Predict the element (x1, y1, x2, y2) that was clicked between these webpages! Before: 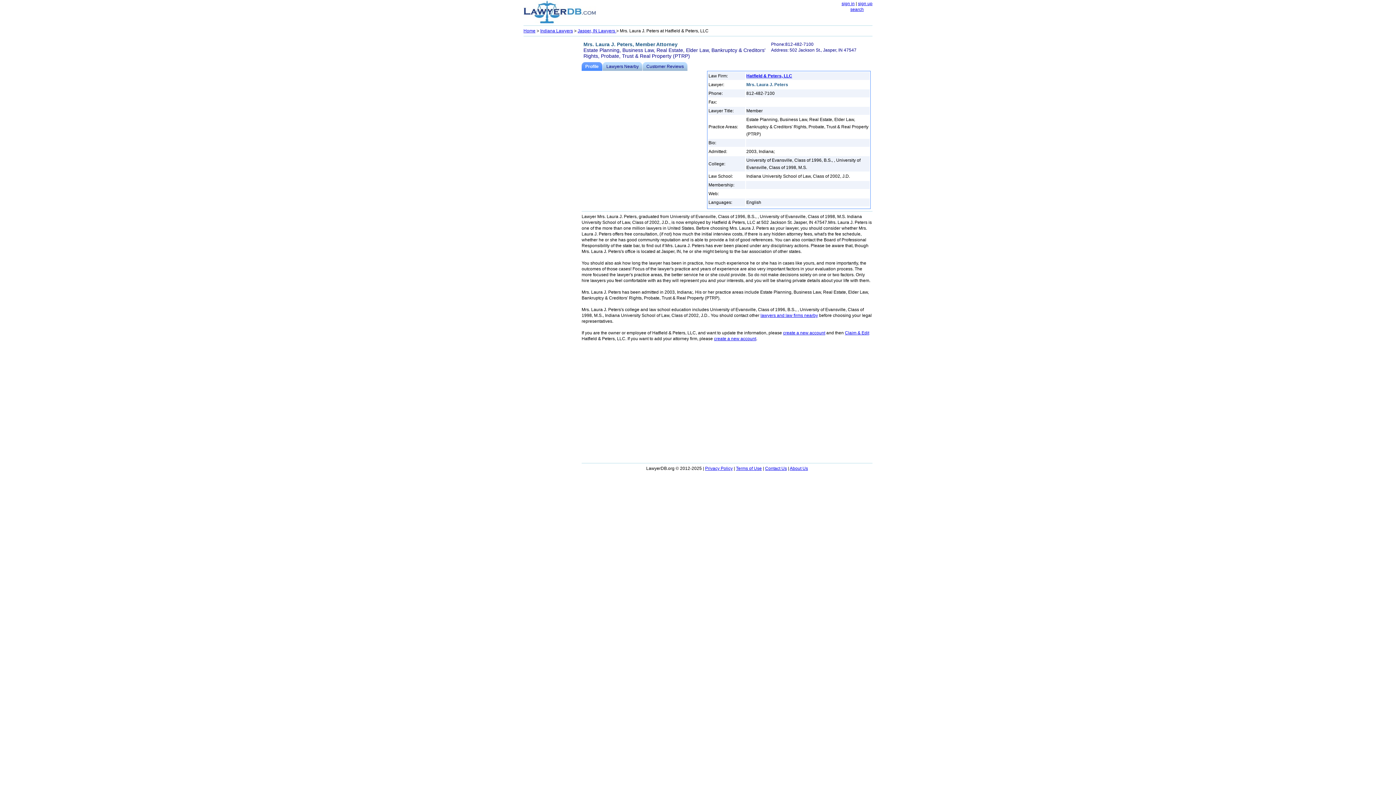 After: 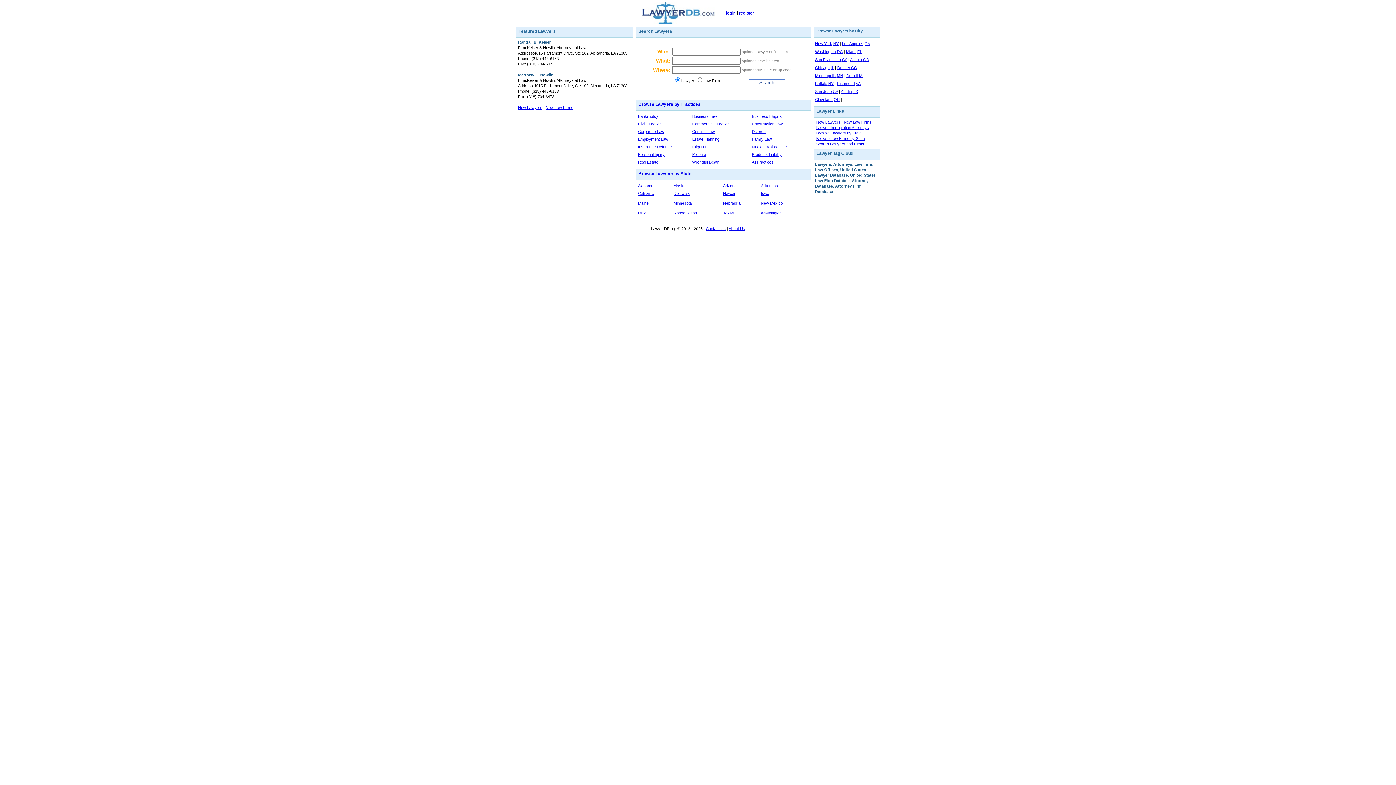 Action: bbox: (523, 19, 596, 24)